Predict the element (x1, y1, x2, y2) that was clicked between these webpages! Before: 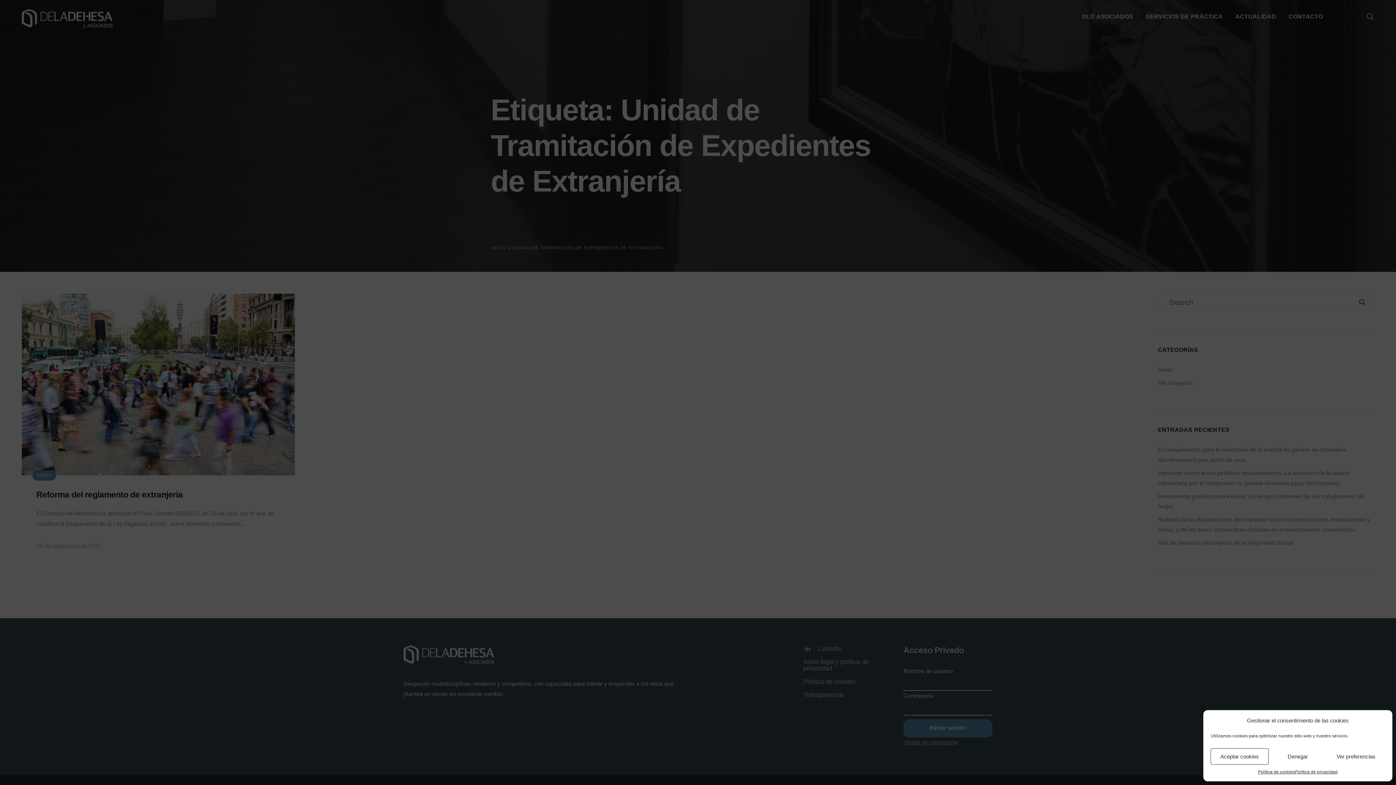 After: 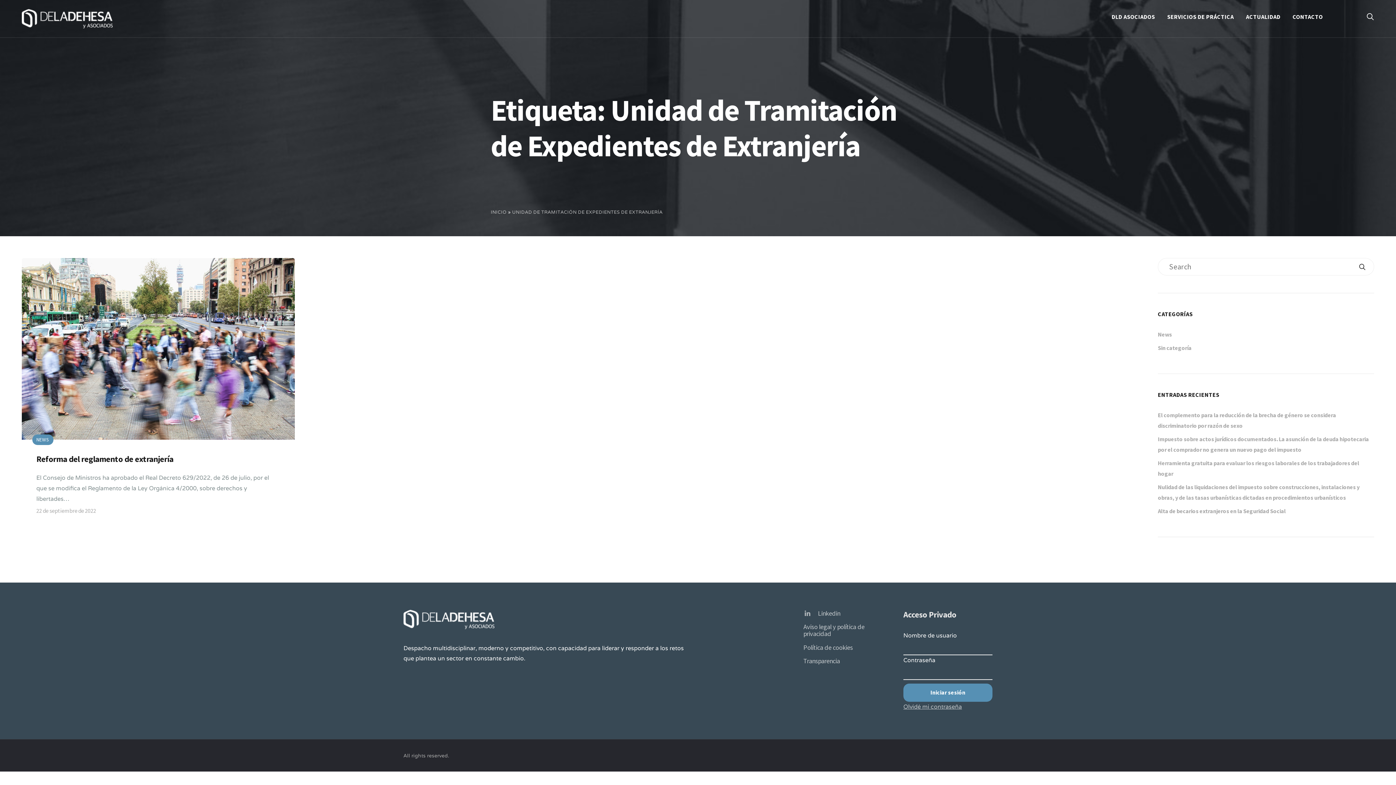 Action: bbox: (1210, 748, 1269, 765) label: Aceptar cookies